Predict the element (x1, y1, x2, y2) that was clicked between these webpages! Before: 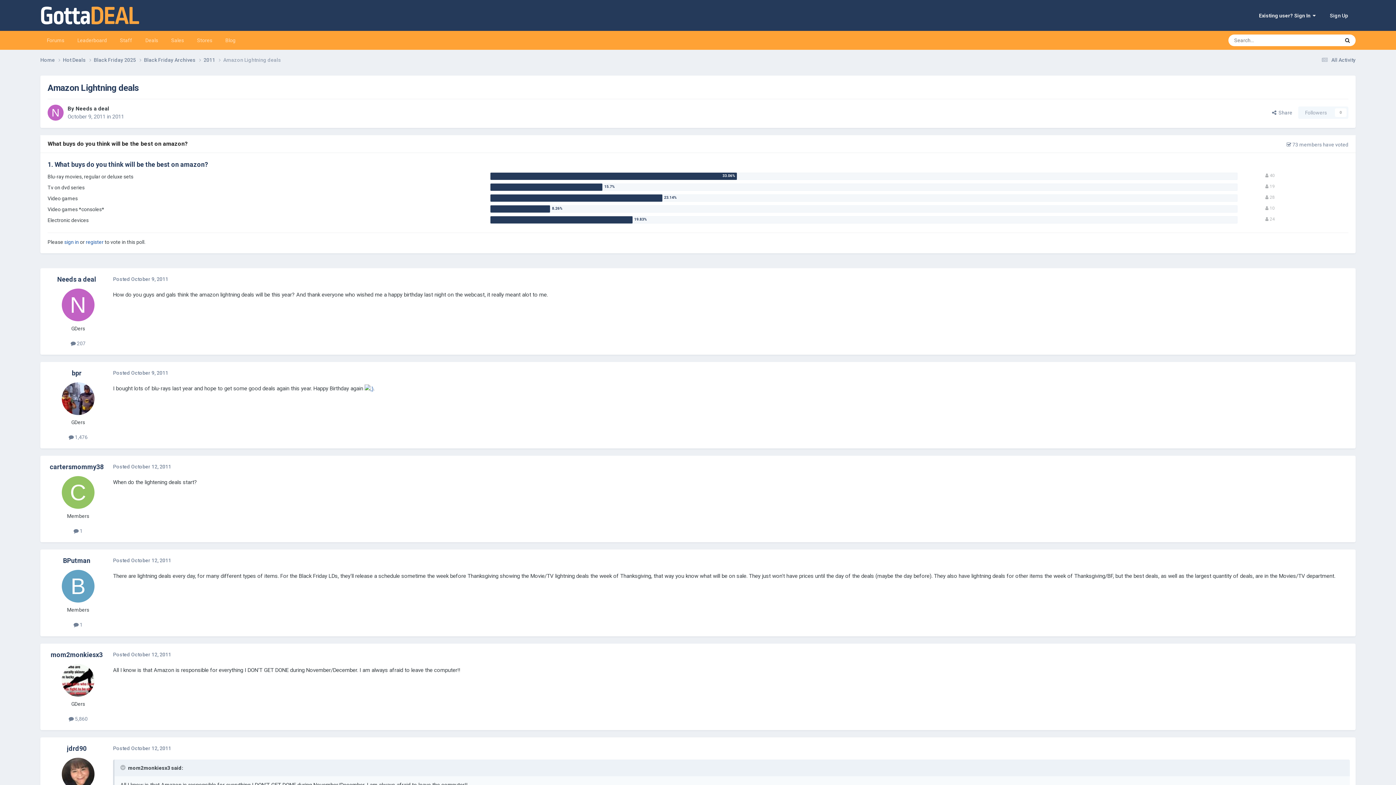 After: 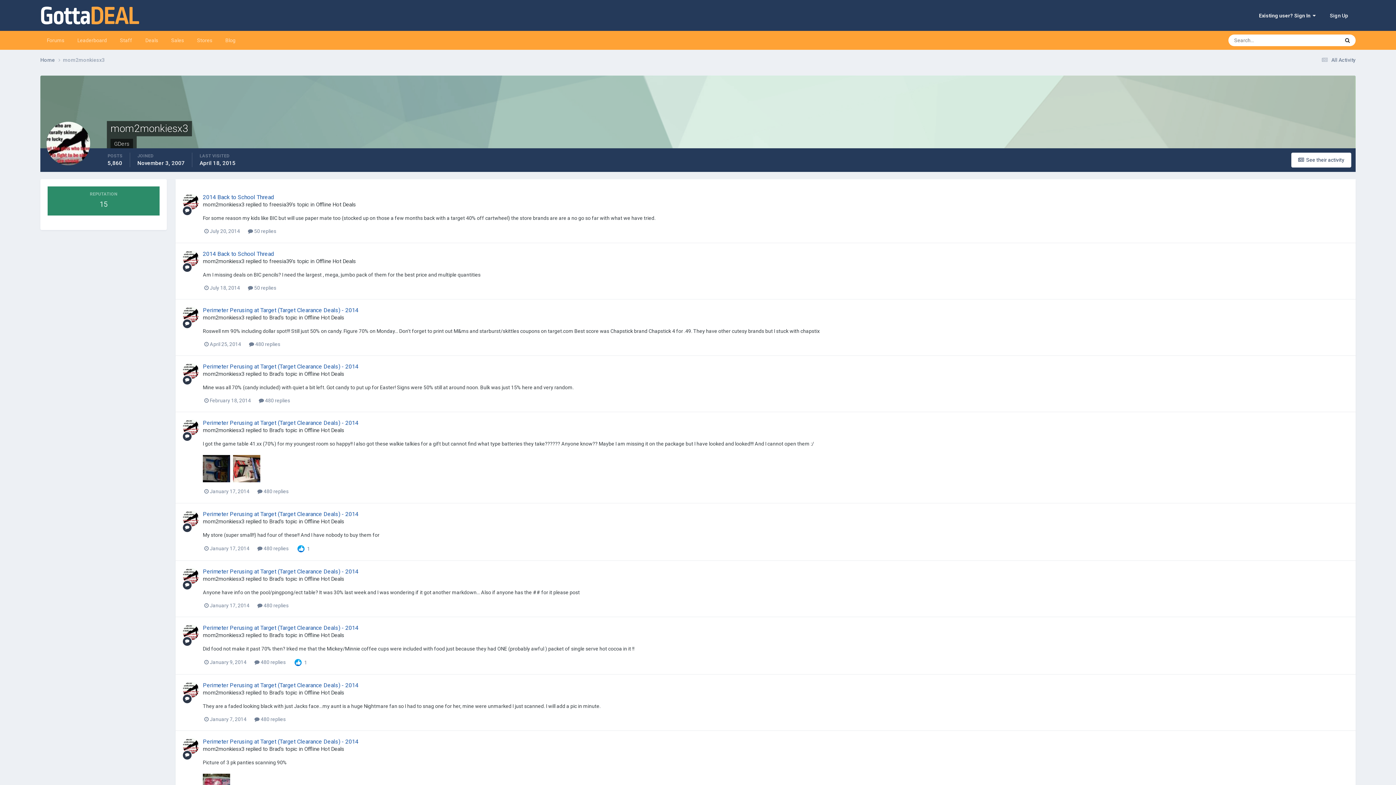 Action: bbox: (61, 664, 94, 696)